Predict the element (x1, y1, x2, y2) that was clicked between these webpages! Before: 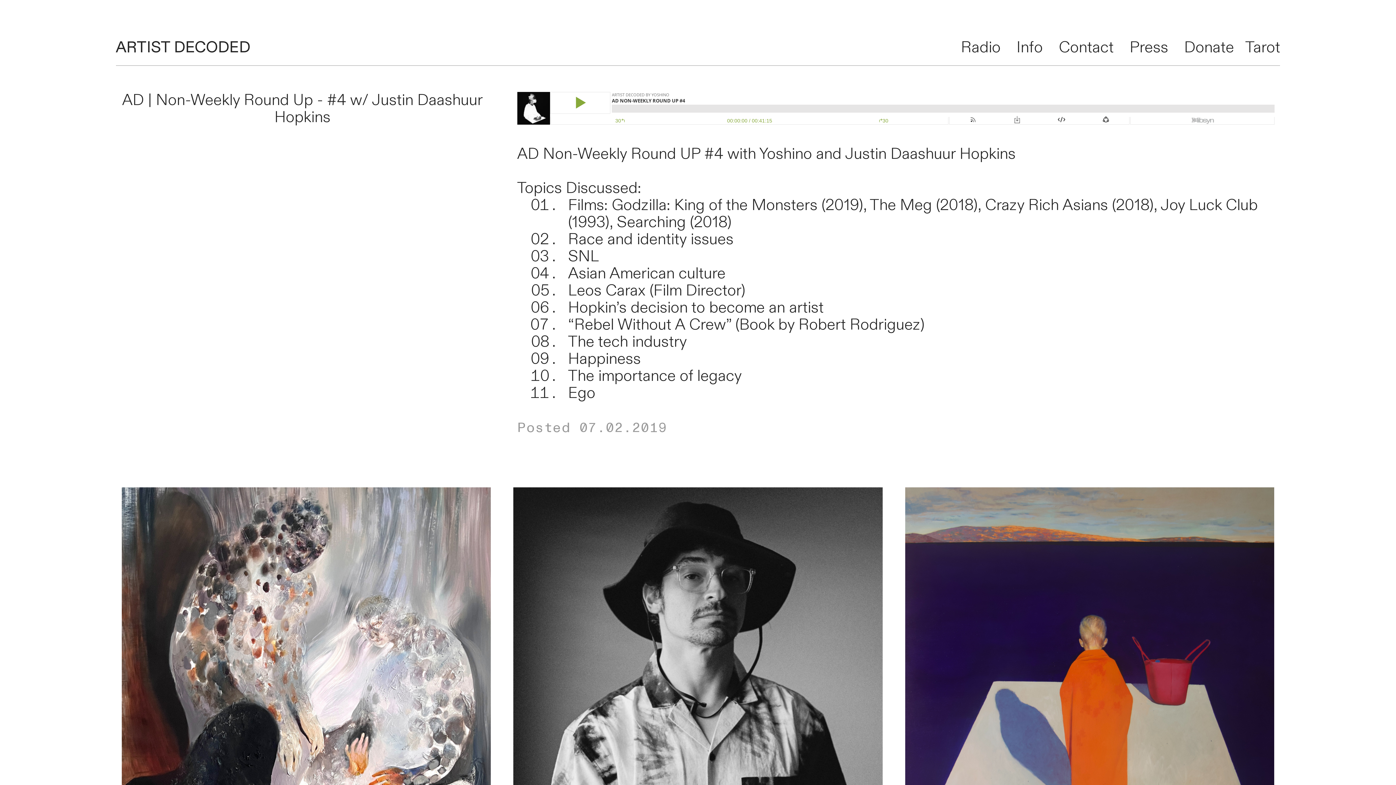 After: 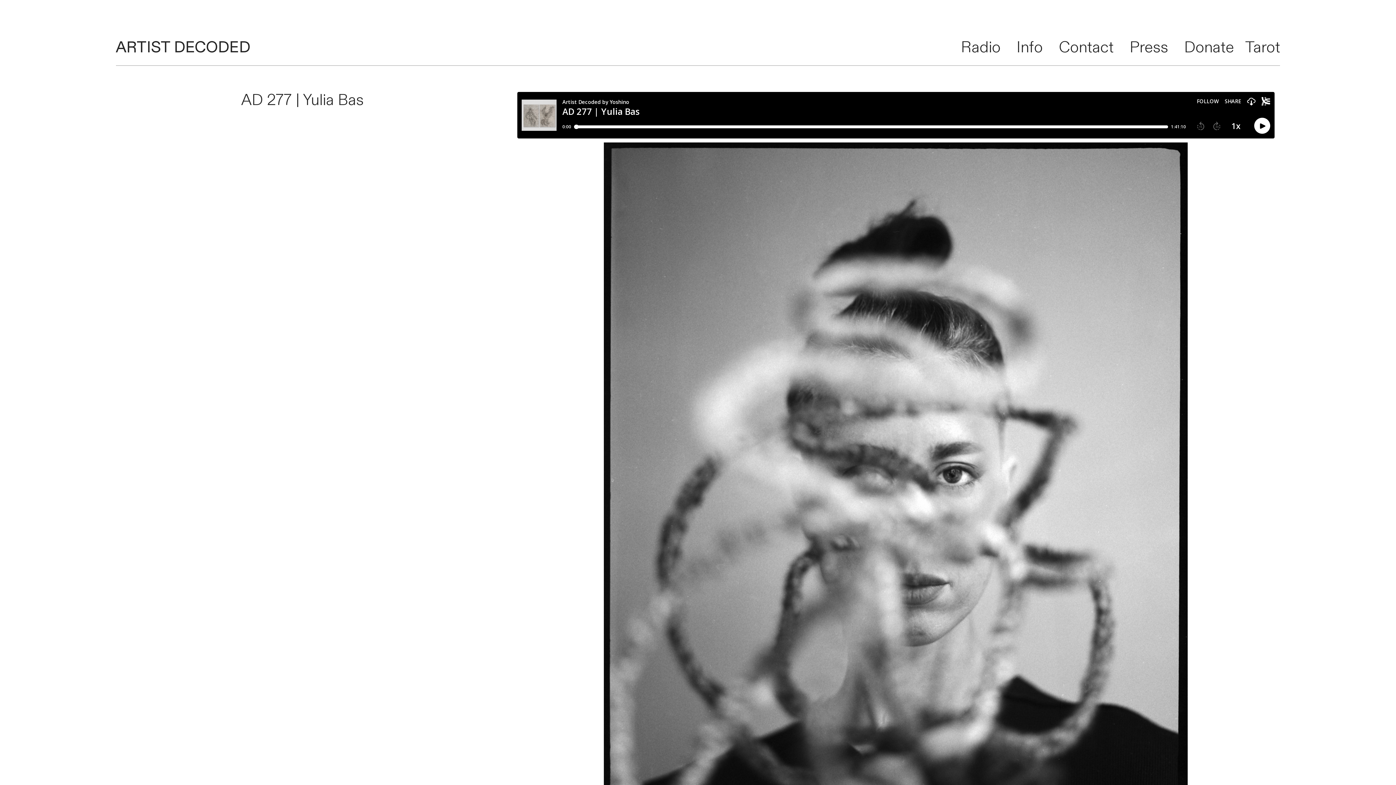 Action: label: 277 | Yulia Bas bbox: (121, 487, 490, 890)